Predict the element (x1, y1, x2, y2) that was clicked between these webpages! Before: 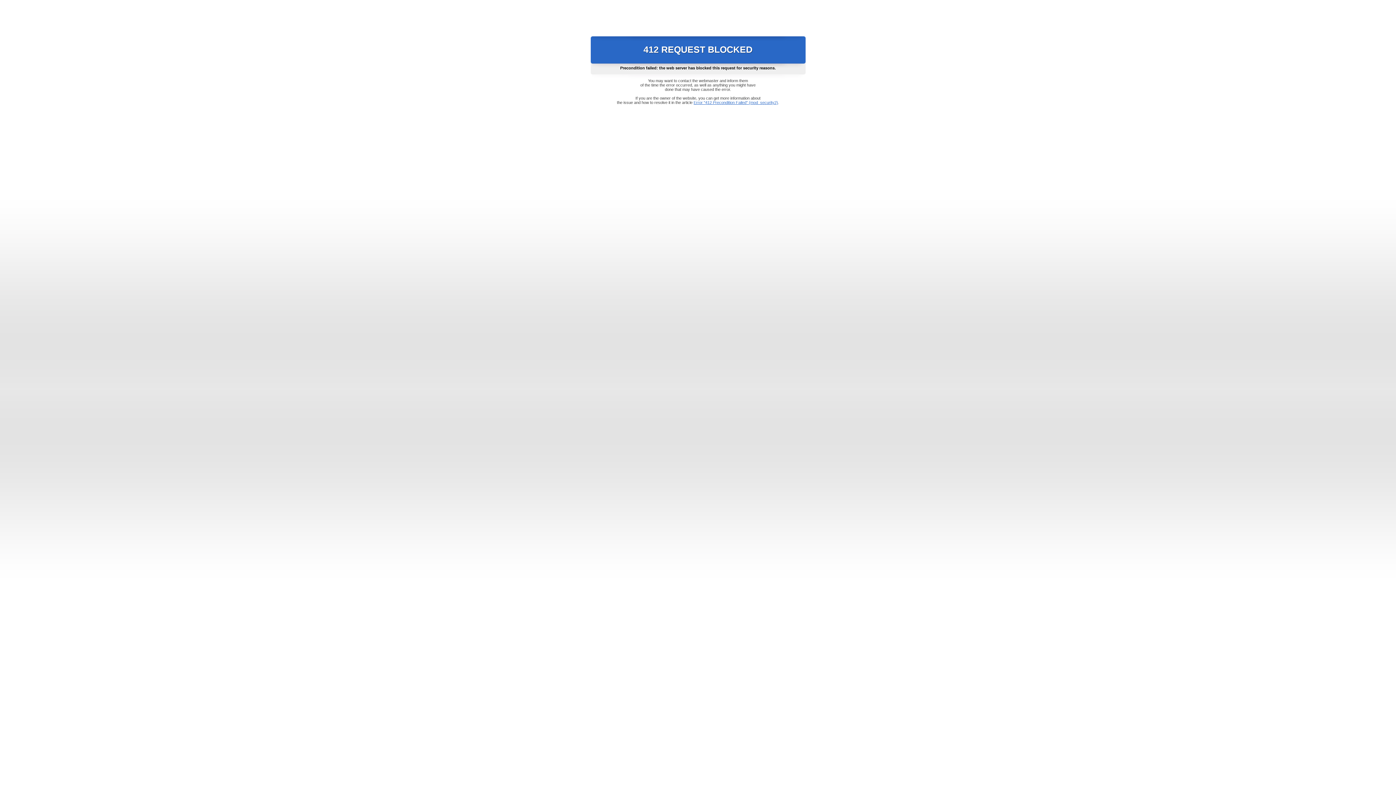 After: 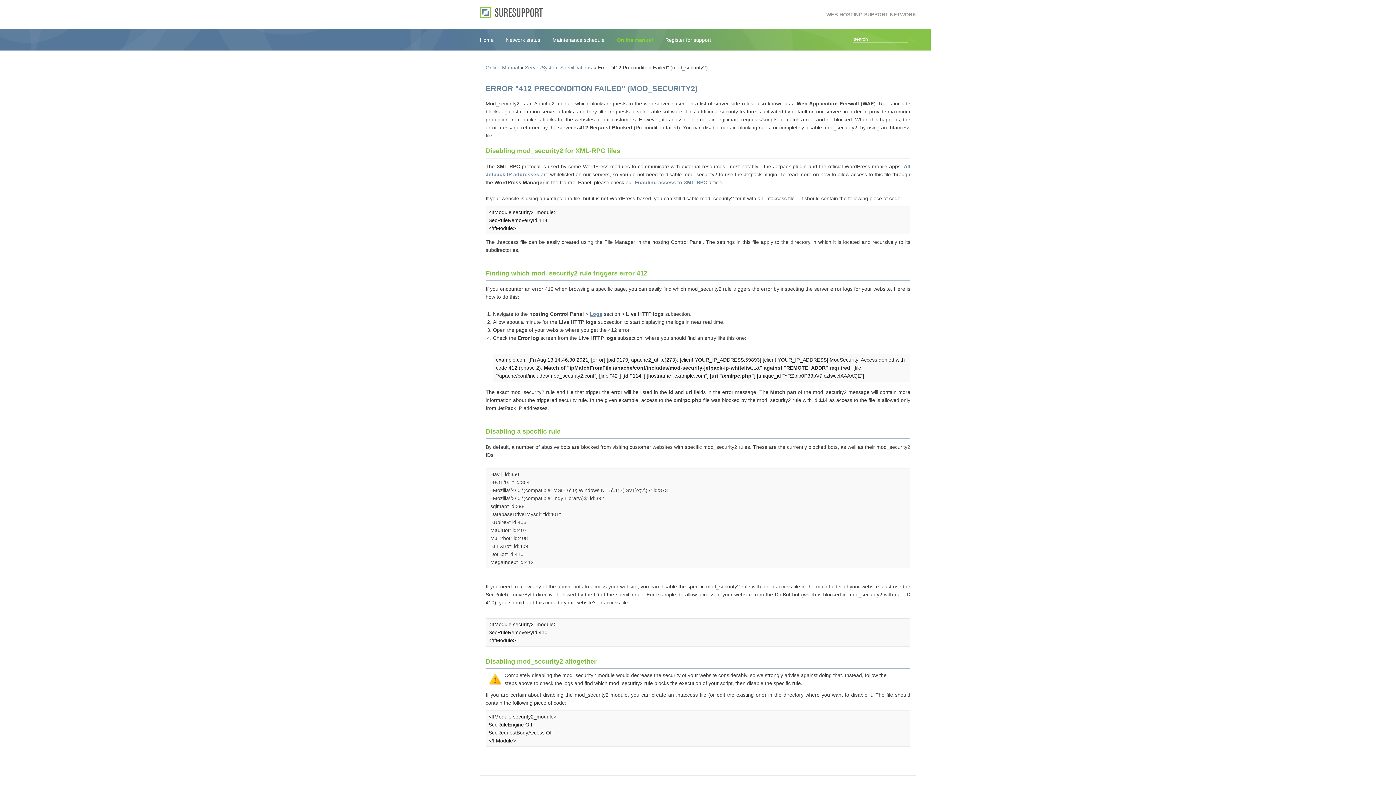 Action: bbox: (693, 100, 778, 104) label: Error "412 Precondition Failed" (mod_security2)